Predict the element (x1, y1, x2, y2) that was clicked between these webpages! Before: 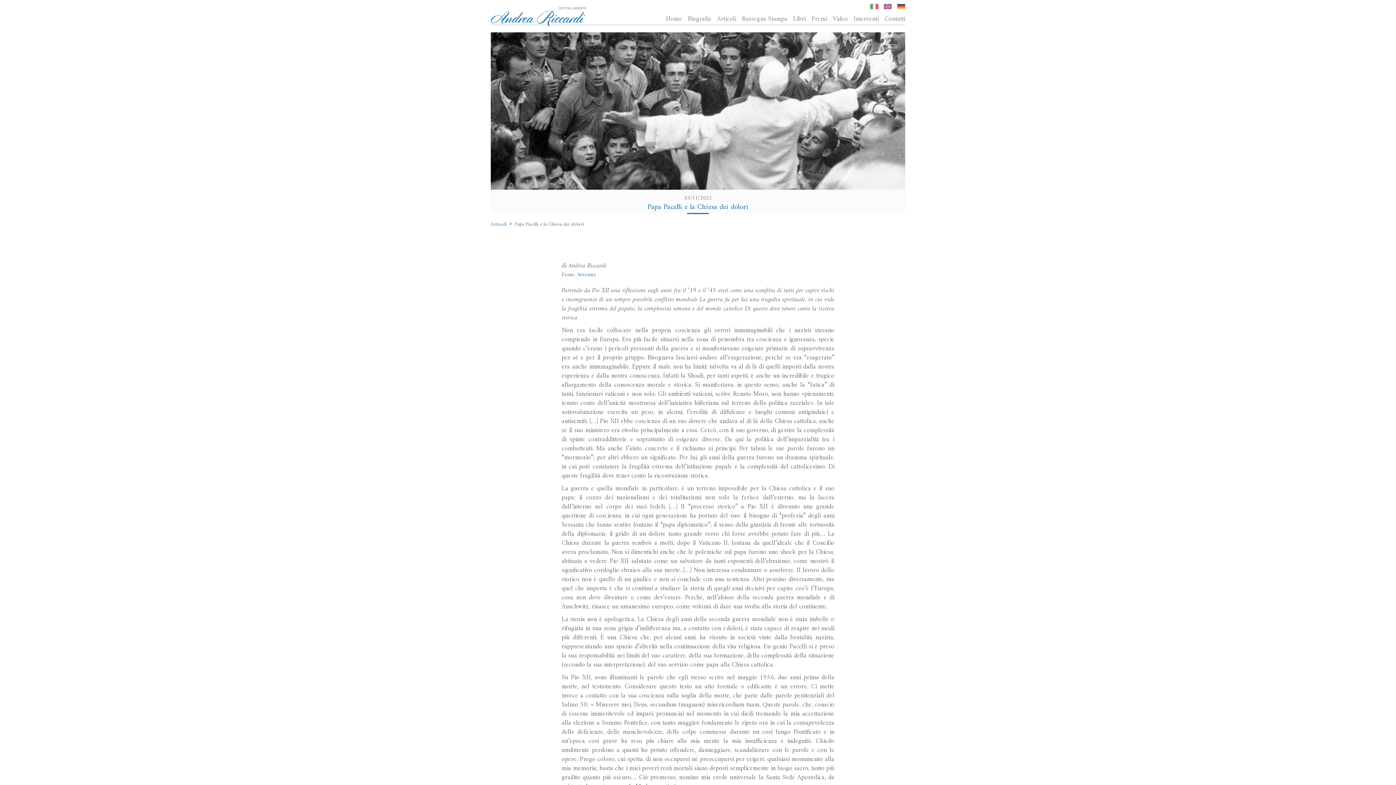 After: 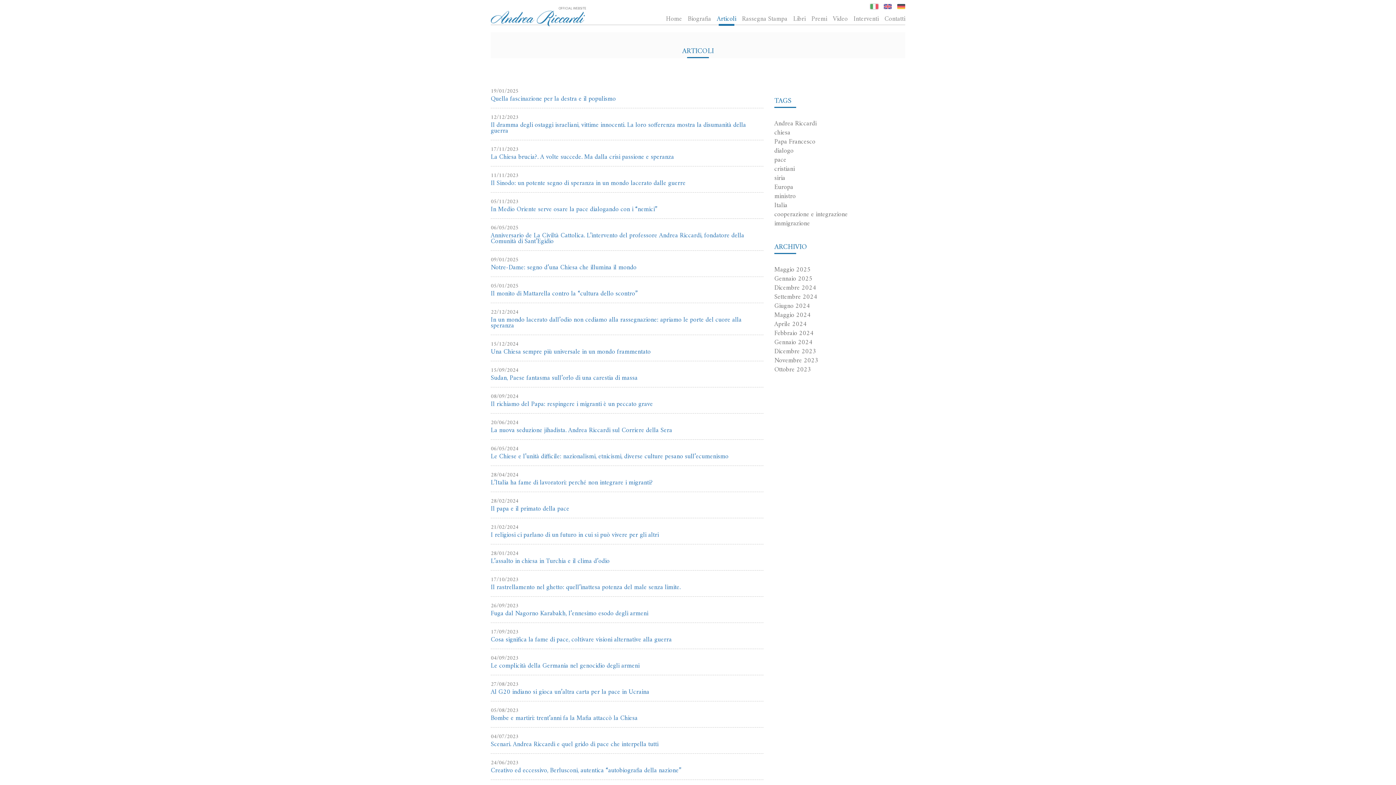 Action: label: Articoli bbox: (714, 12, 739, 24)